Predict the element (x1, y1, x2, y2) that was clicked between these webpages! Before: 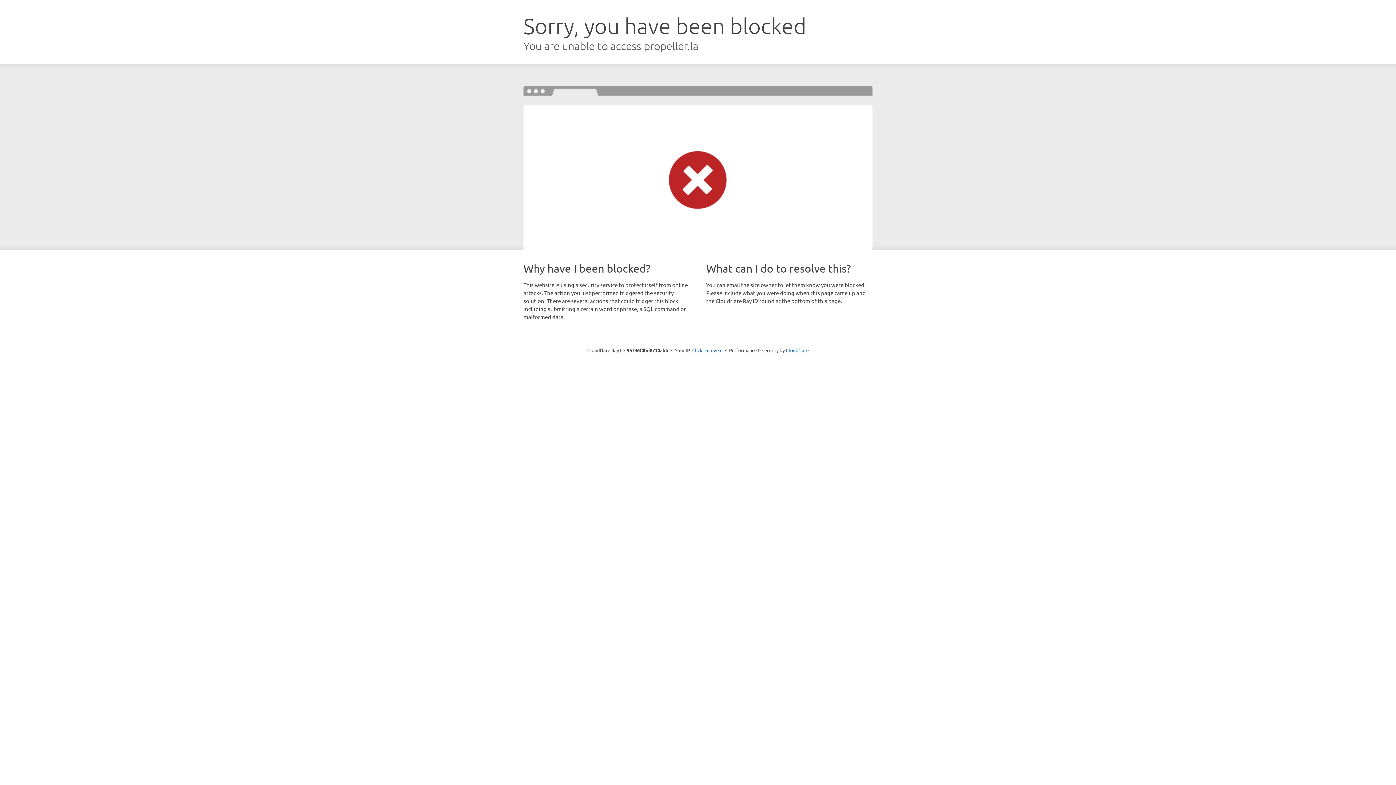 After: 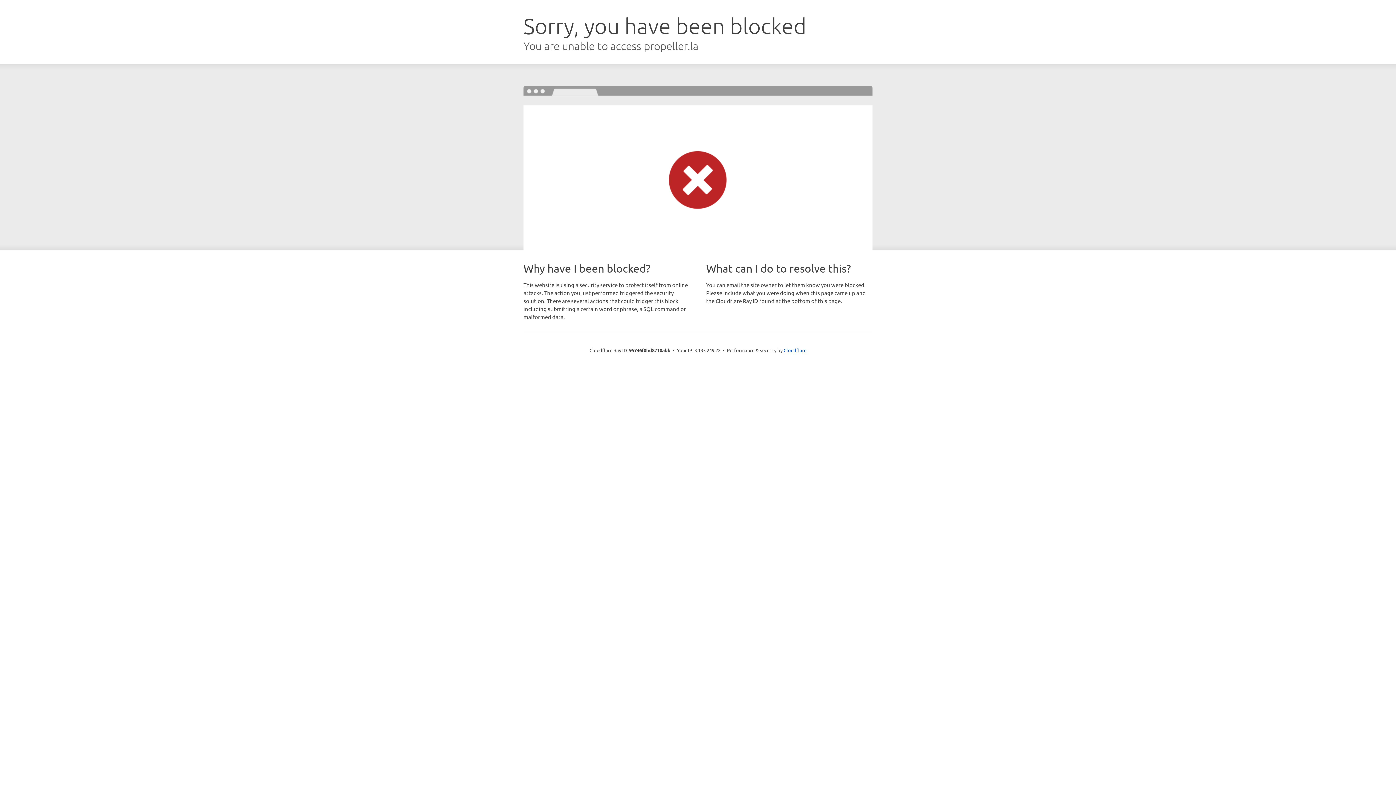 Action: label: Click to reveal bbox: (692, 346, 722, 353)